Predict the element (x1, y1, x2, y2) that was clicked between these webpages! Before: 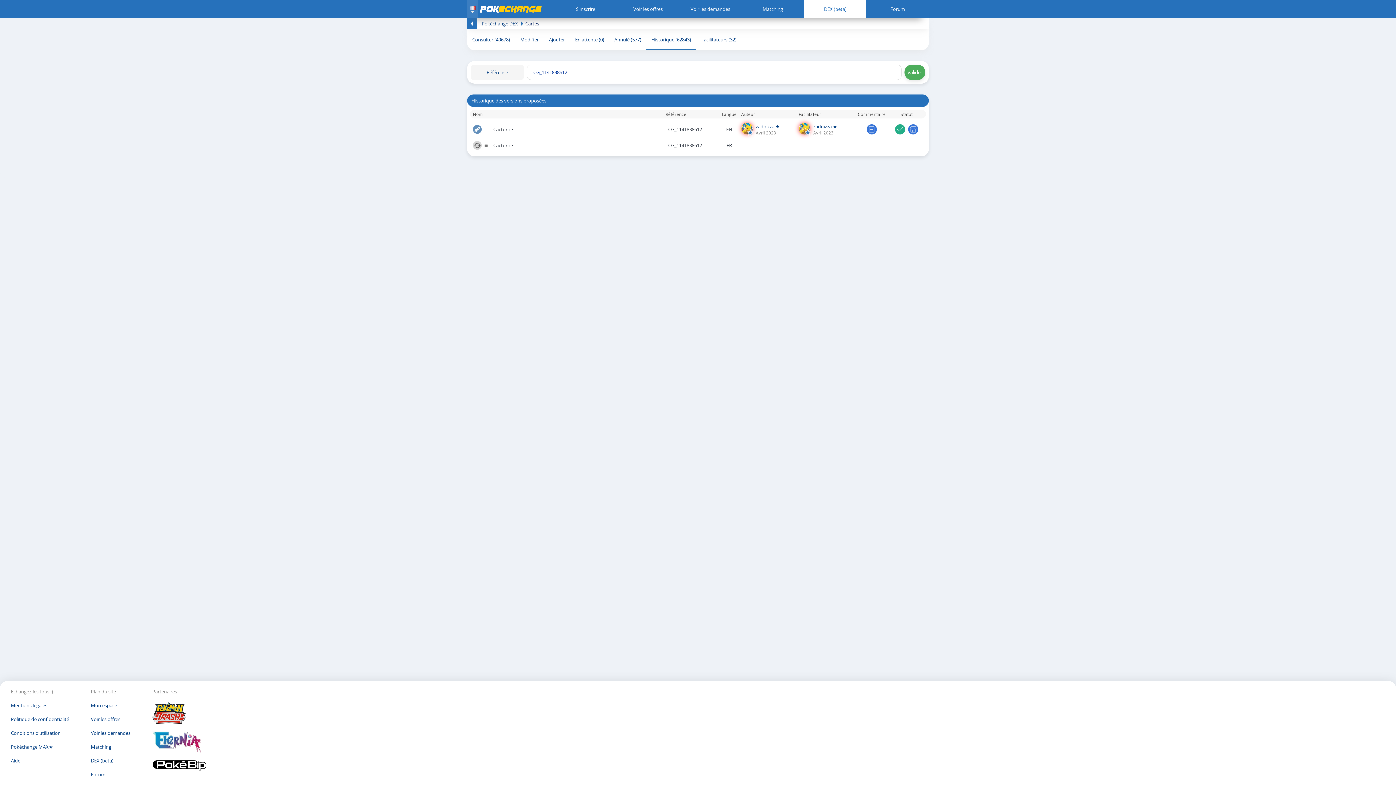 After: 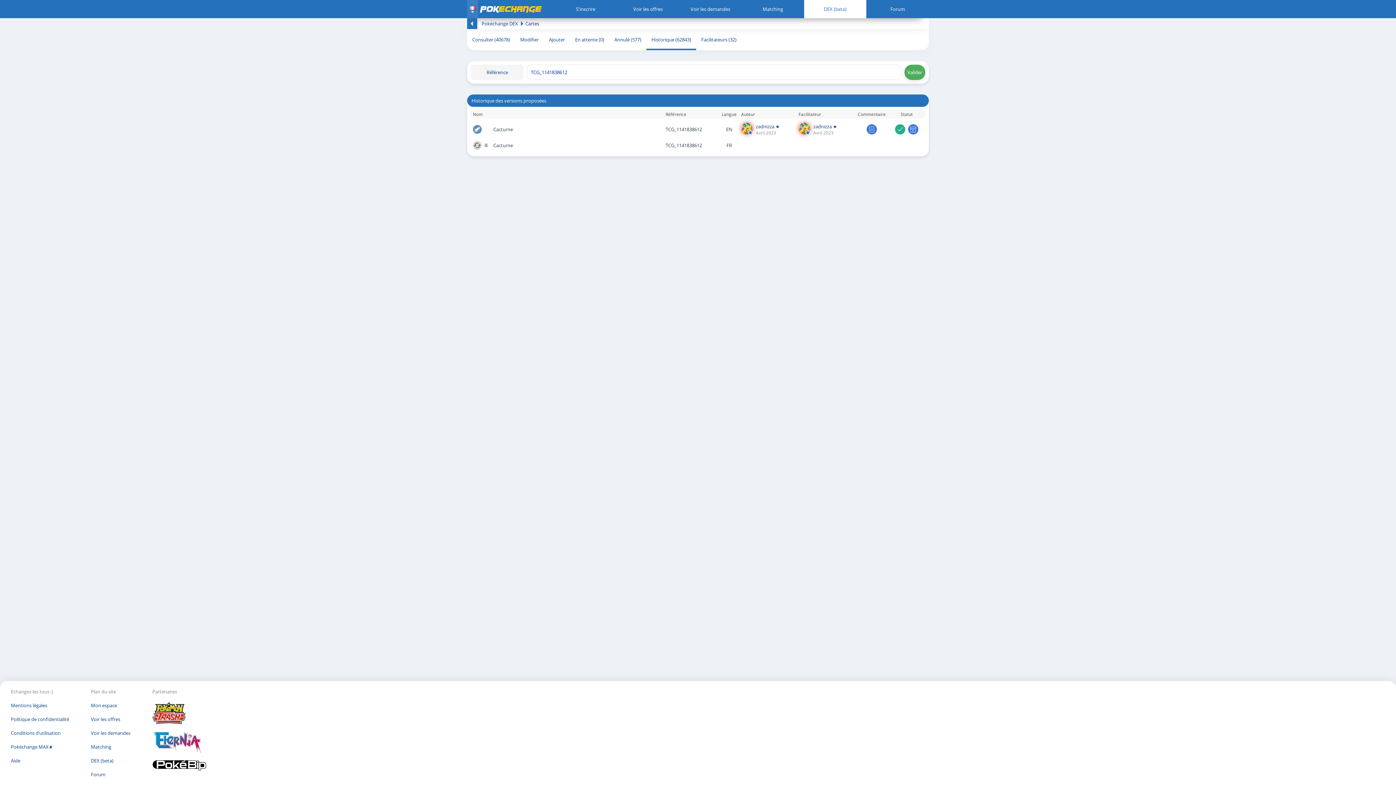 Action: bbox: (152, 760, 206, 770)